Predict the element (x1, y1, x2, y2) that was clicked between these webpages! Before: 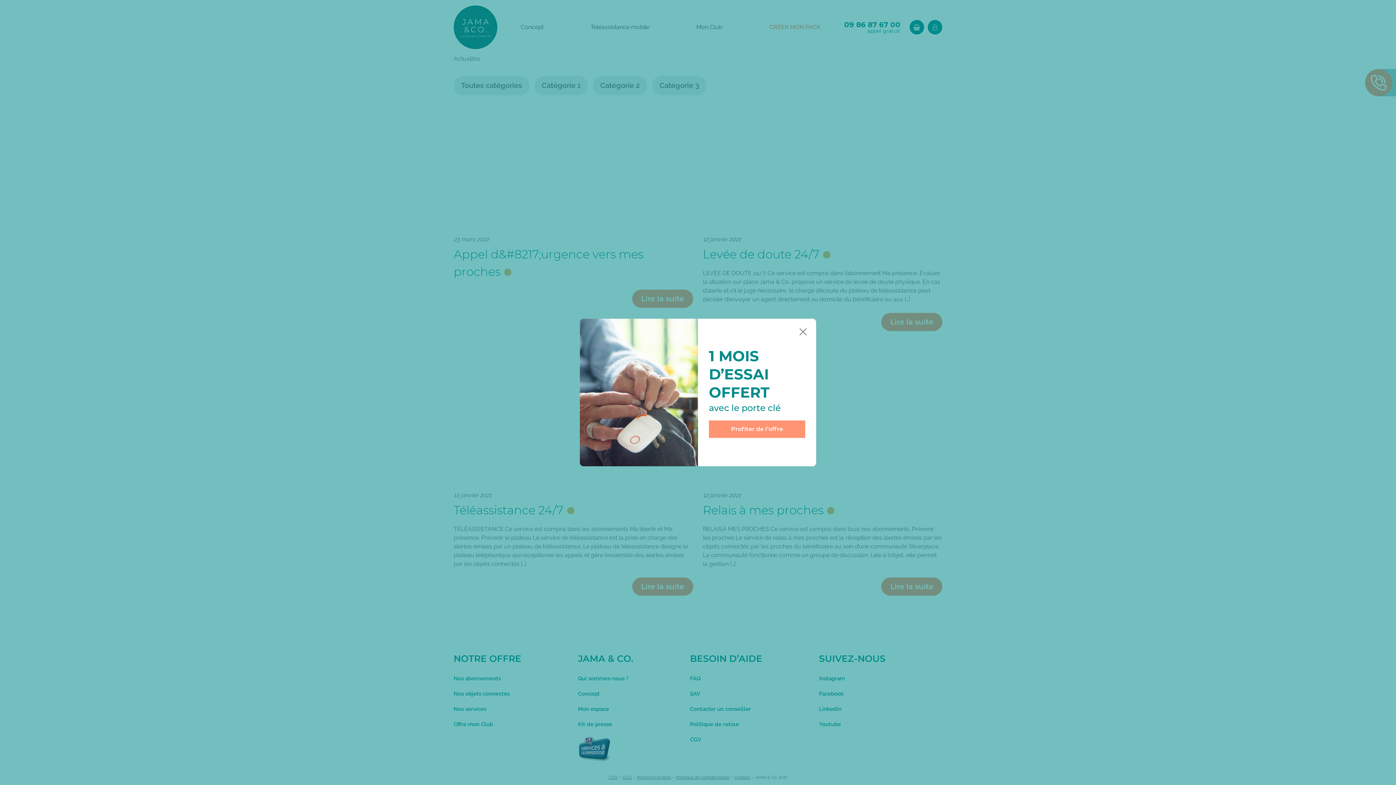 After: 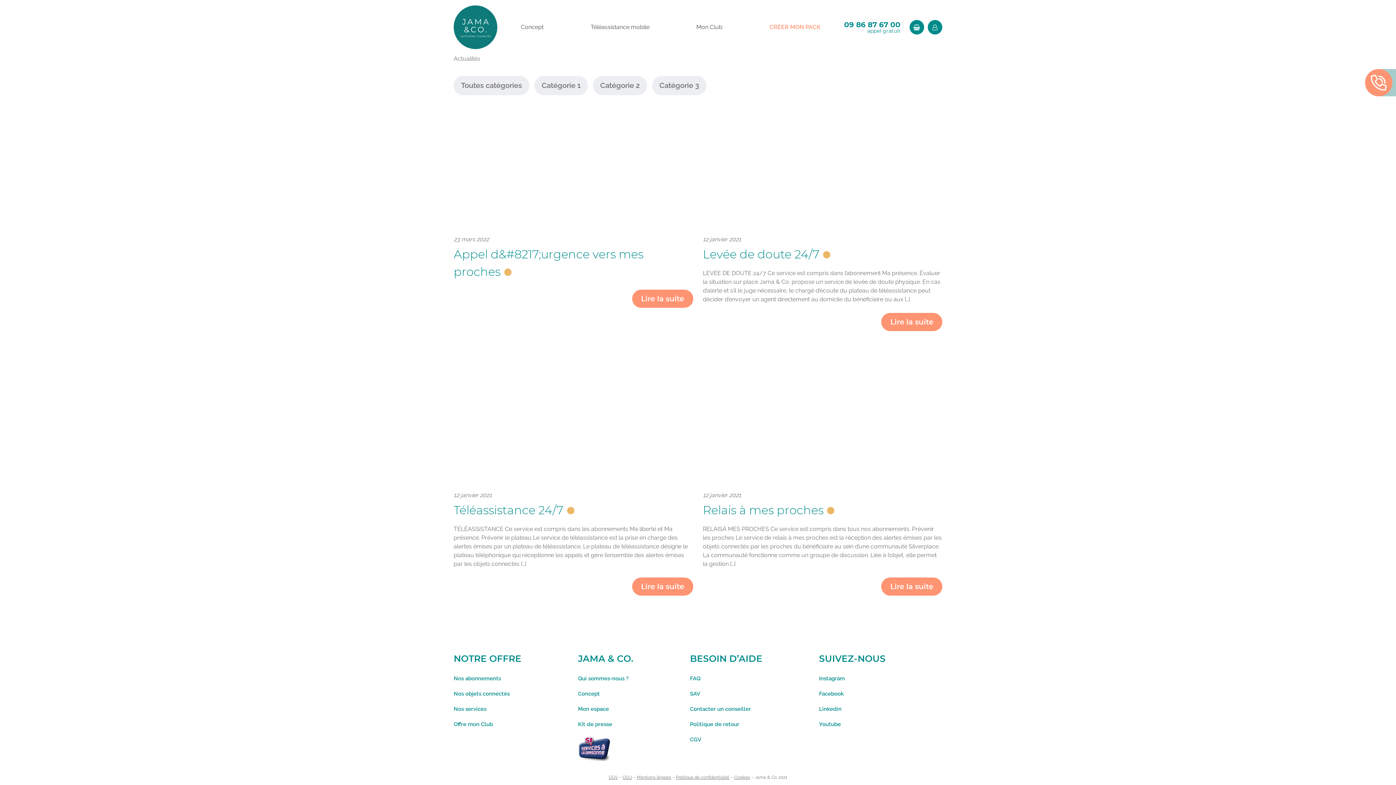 Action: bbox: (797, 326, 809, 337) label: close